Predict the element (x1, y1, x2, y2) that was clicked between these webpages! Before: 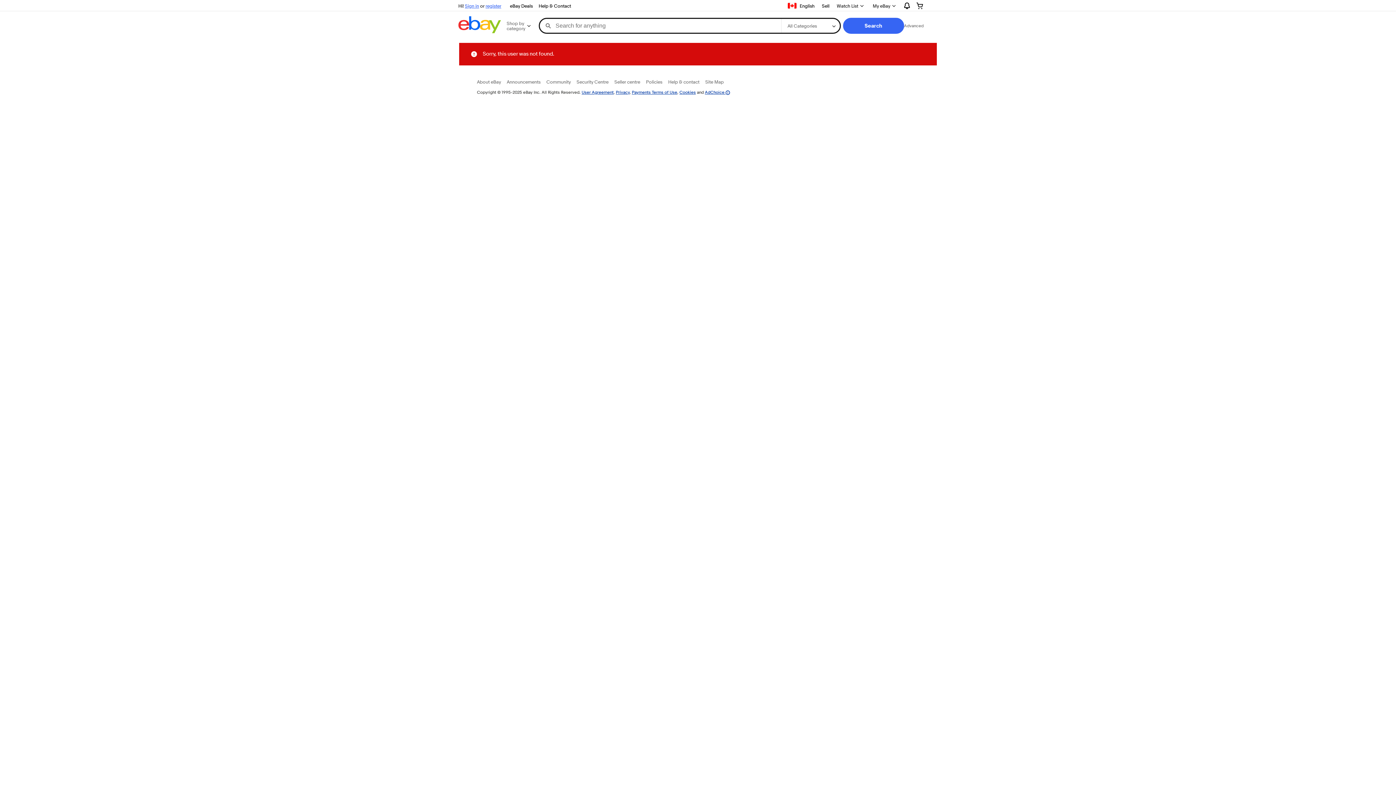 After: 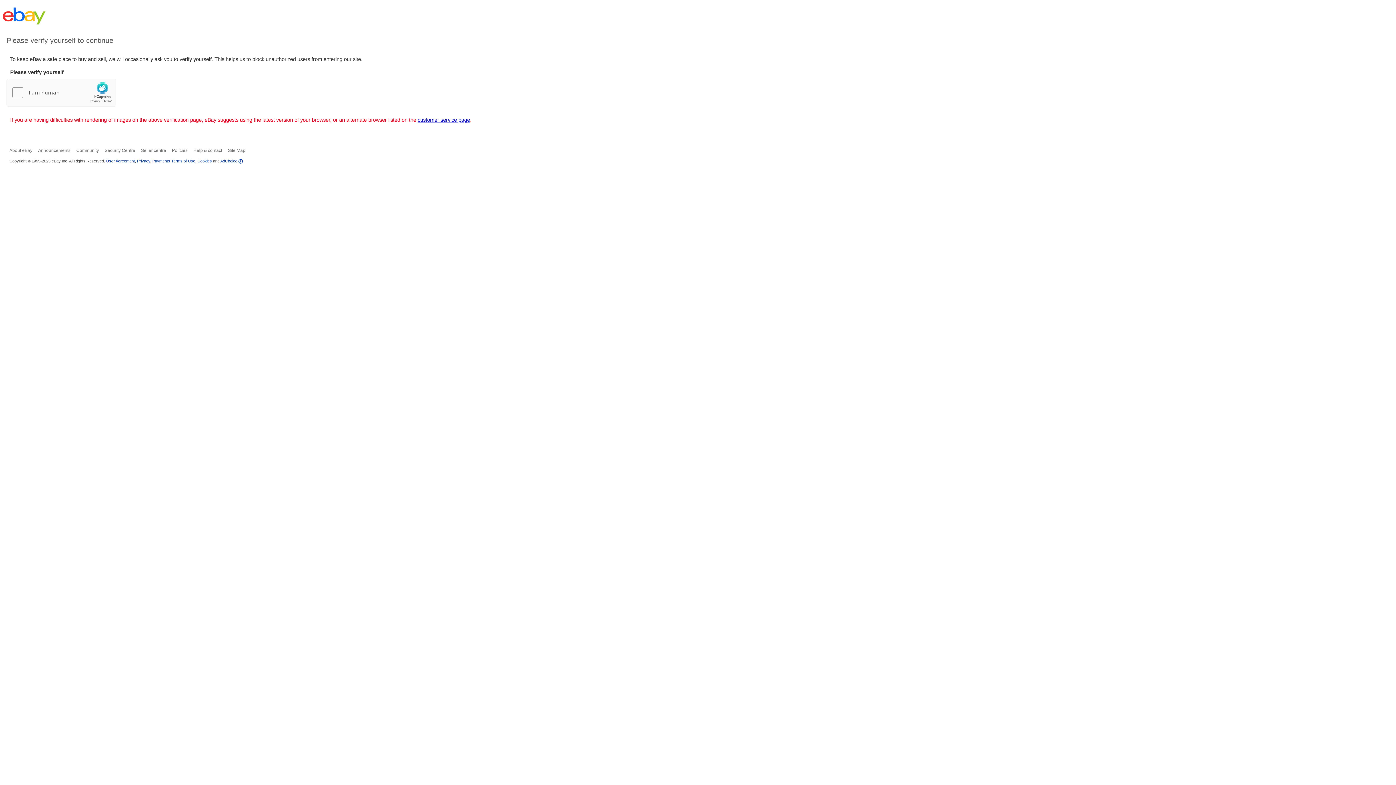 Action: label: Privacy bbox: (616, 89, 629, 94)